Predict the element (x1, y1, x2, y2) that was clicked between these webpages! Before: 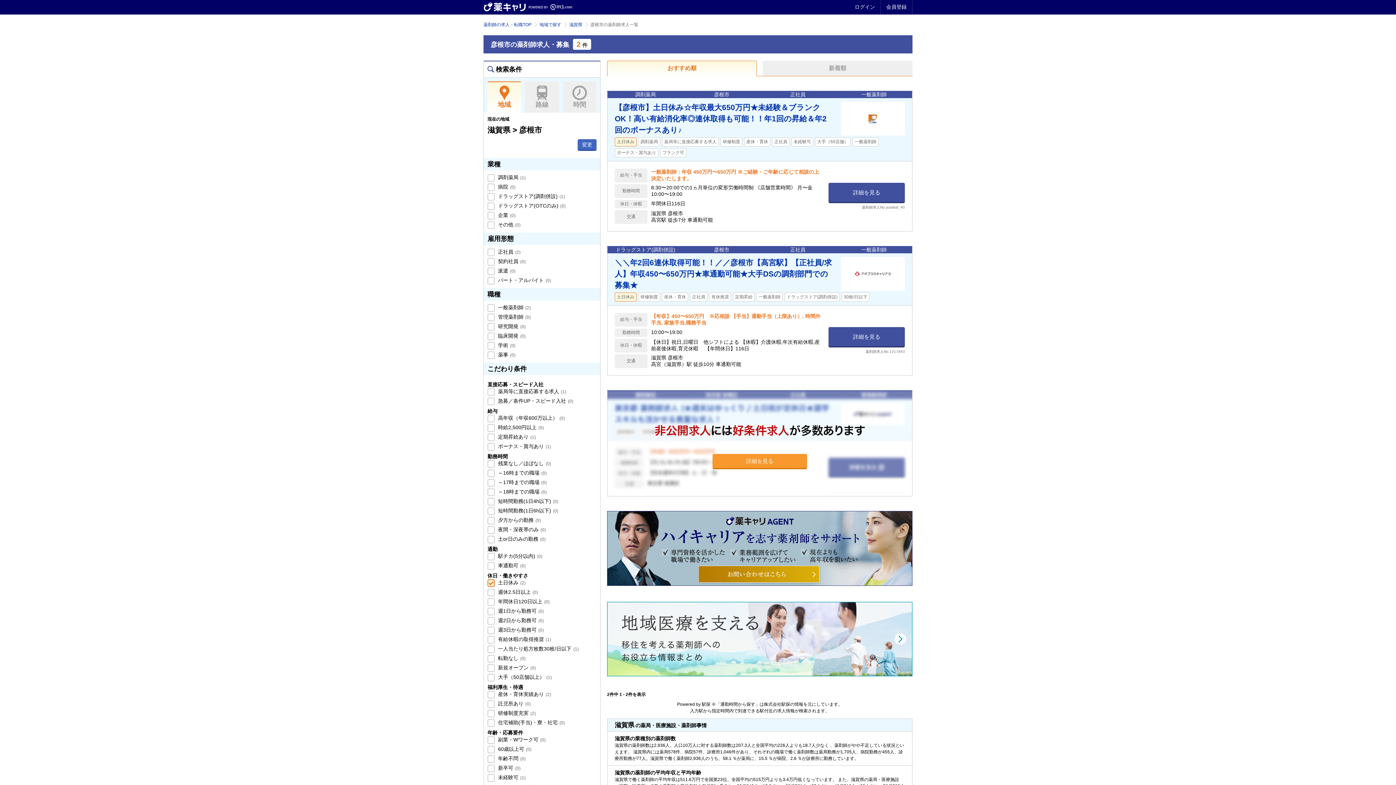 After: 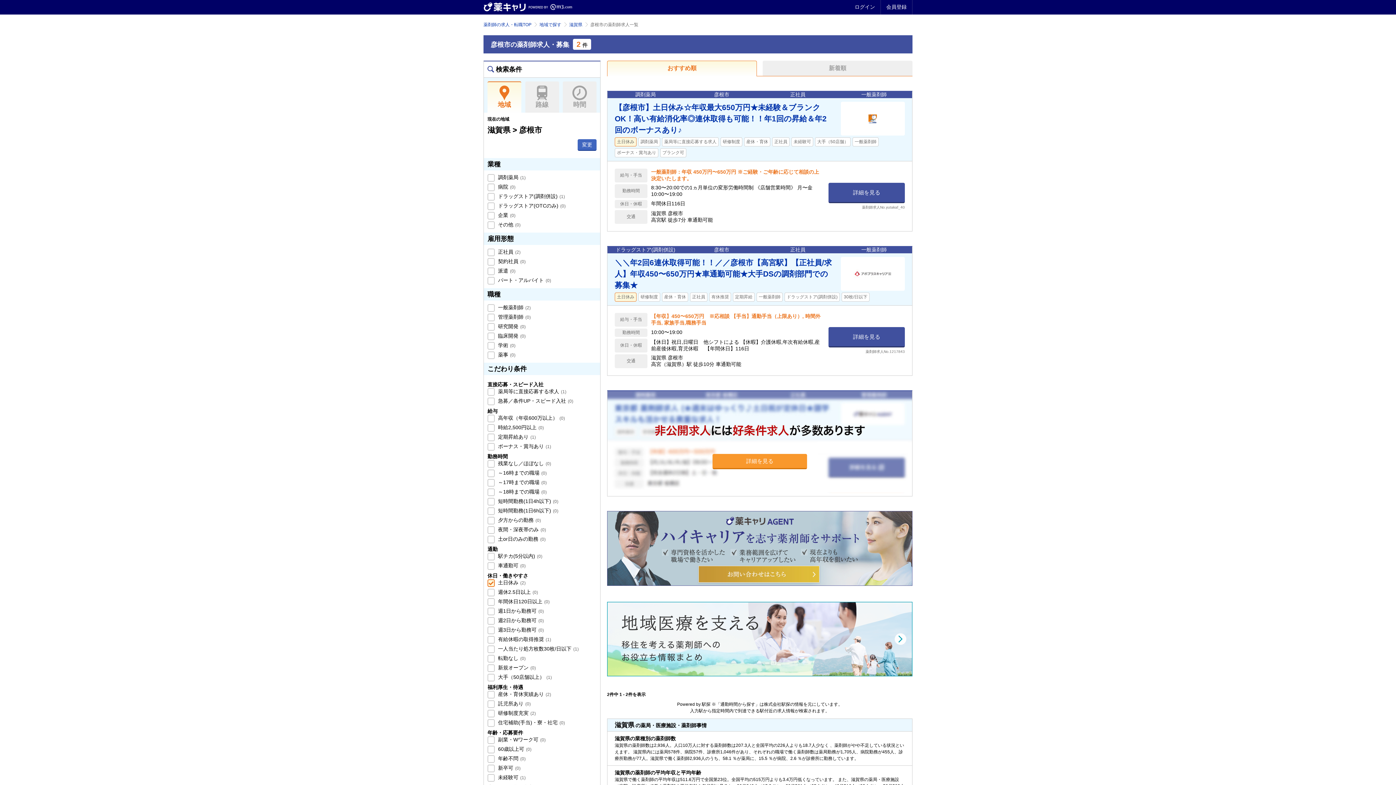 Action: bbox: (607, 580, 912, 587)